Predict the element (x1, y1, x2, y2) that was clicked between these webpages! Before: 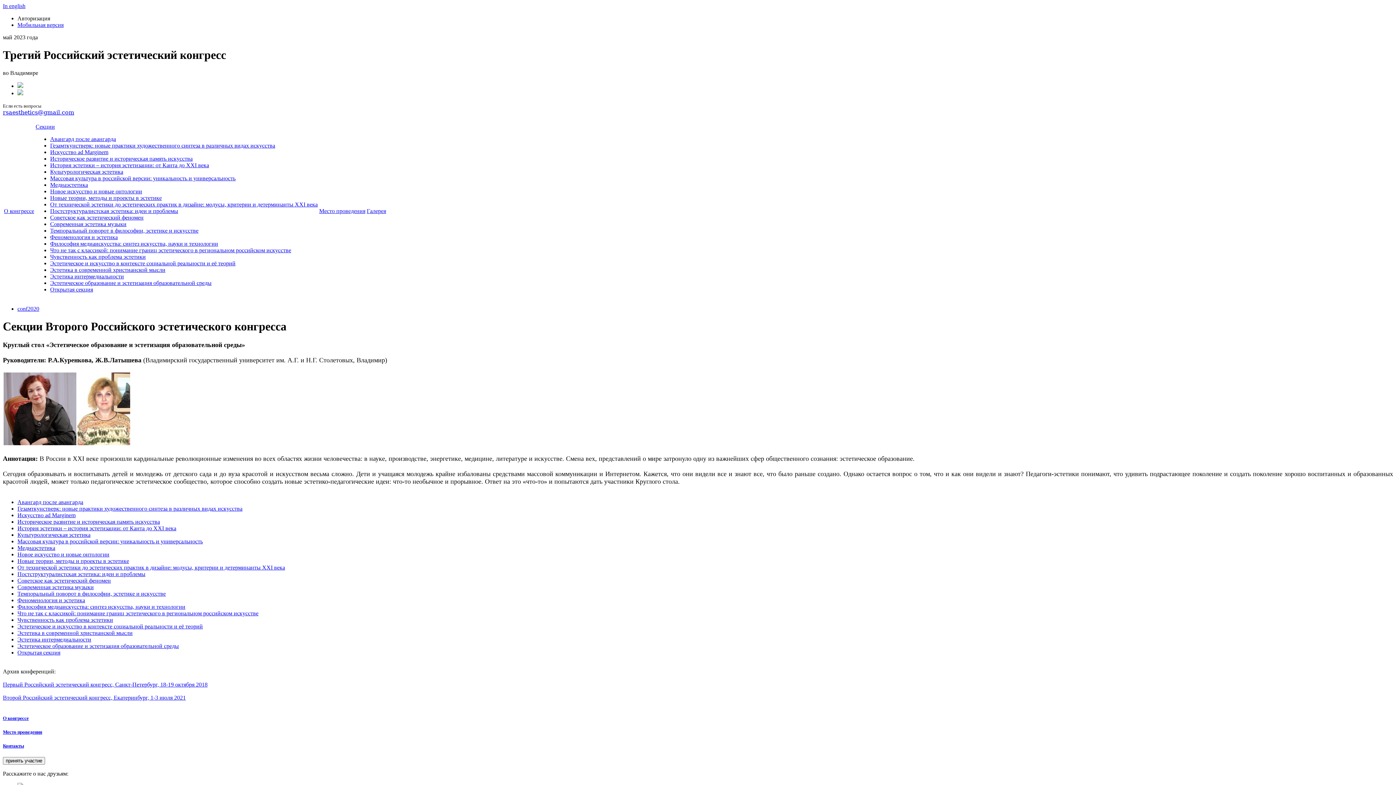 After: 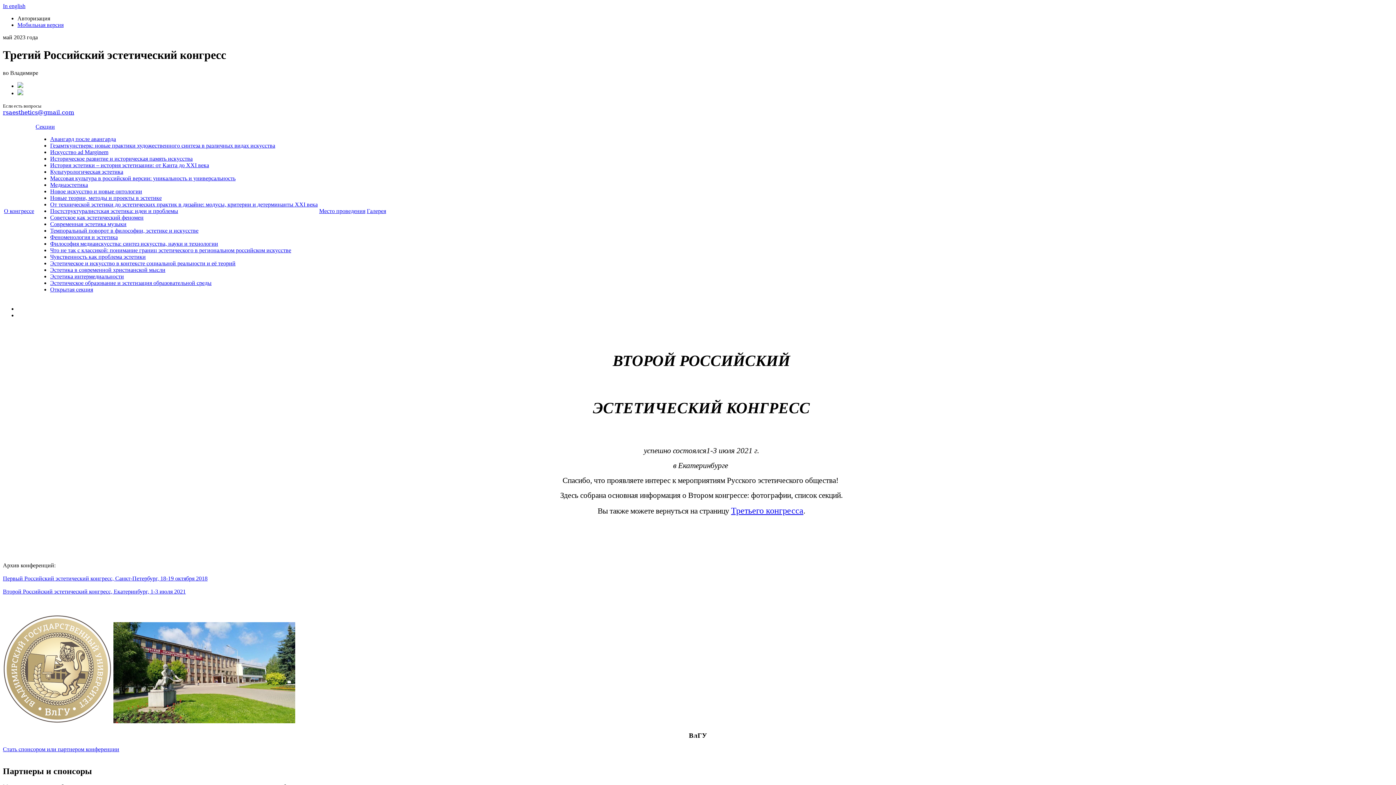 Action: label: conf2020 bbox: (17, 305, 39, 311)